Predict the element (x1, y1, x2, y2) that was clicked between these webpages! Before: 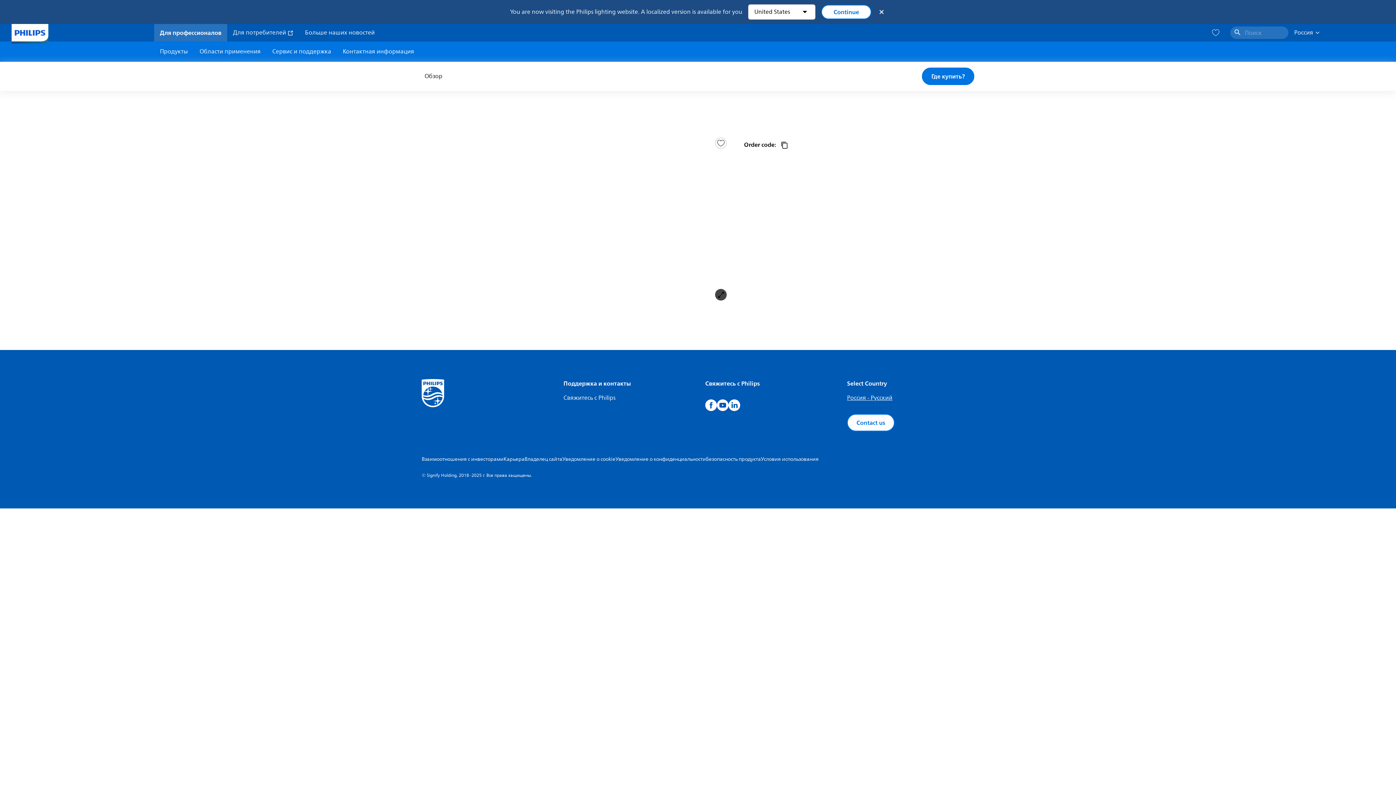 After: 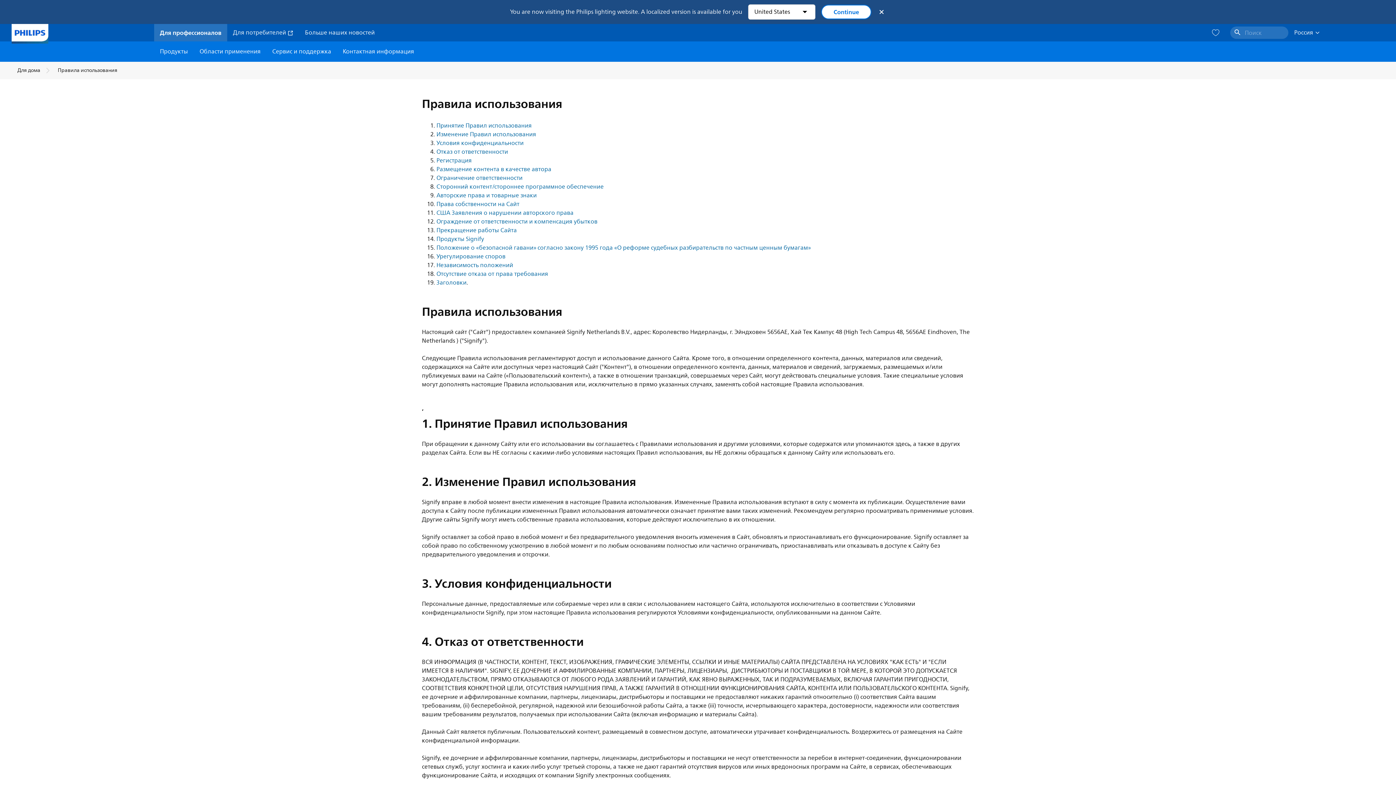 Action: label: Условия использования bbox: (761, 455, 818, 463)